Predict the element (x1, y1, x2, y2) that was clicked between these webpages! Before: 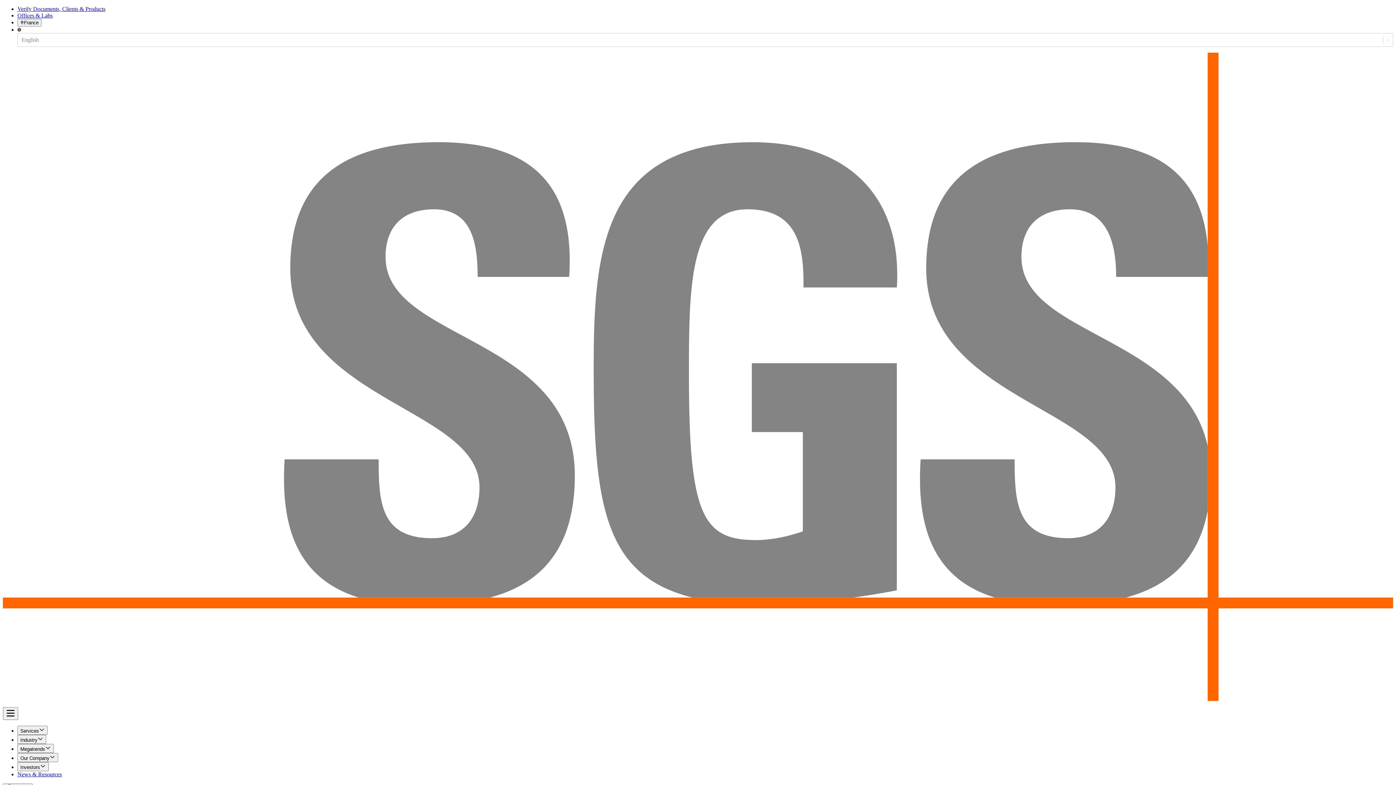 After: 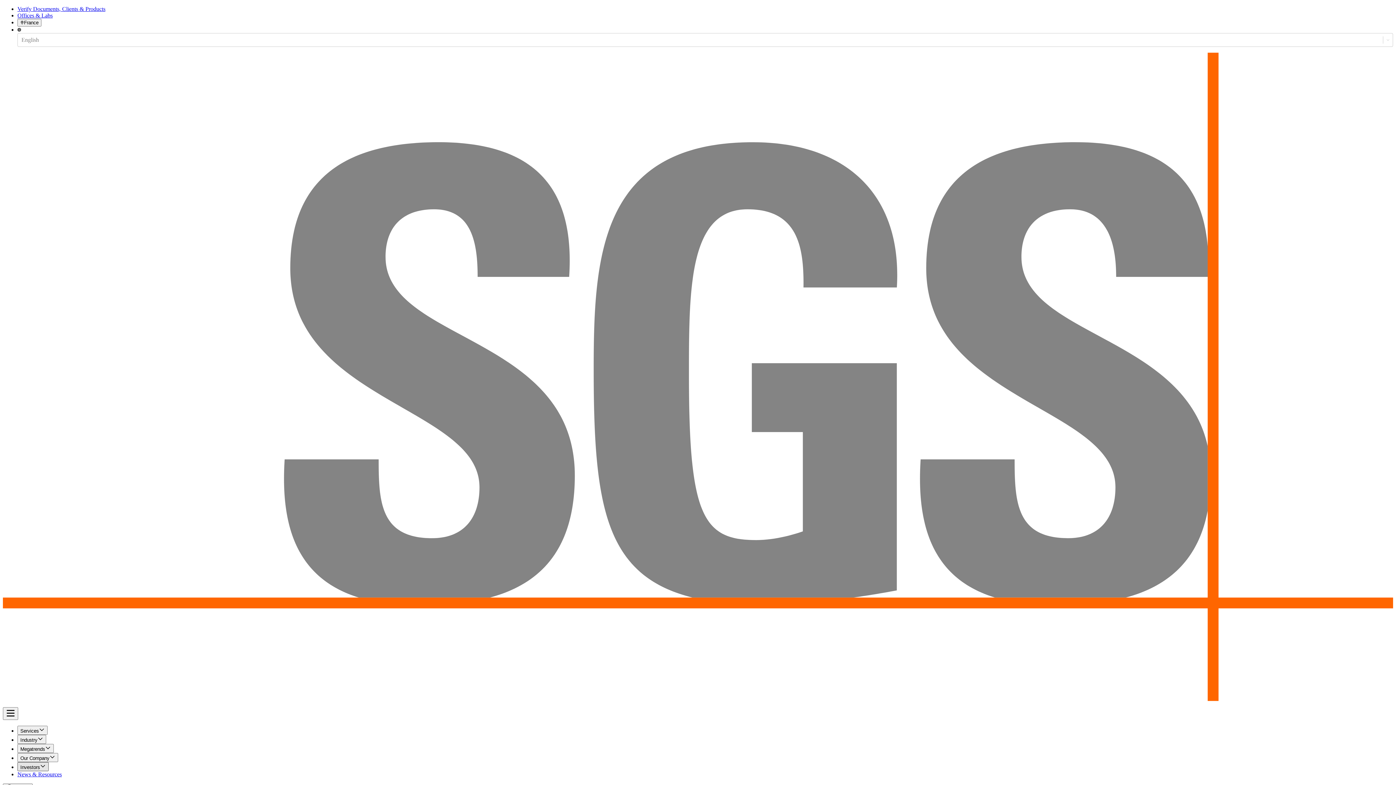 Action: label: Investors bbox: (17, 762, 48, 771)